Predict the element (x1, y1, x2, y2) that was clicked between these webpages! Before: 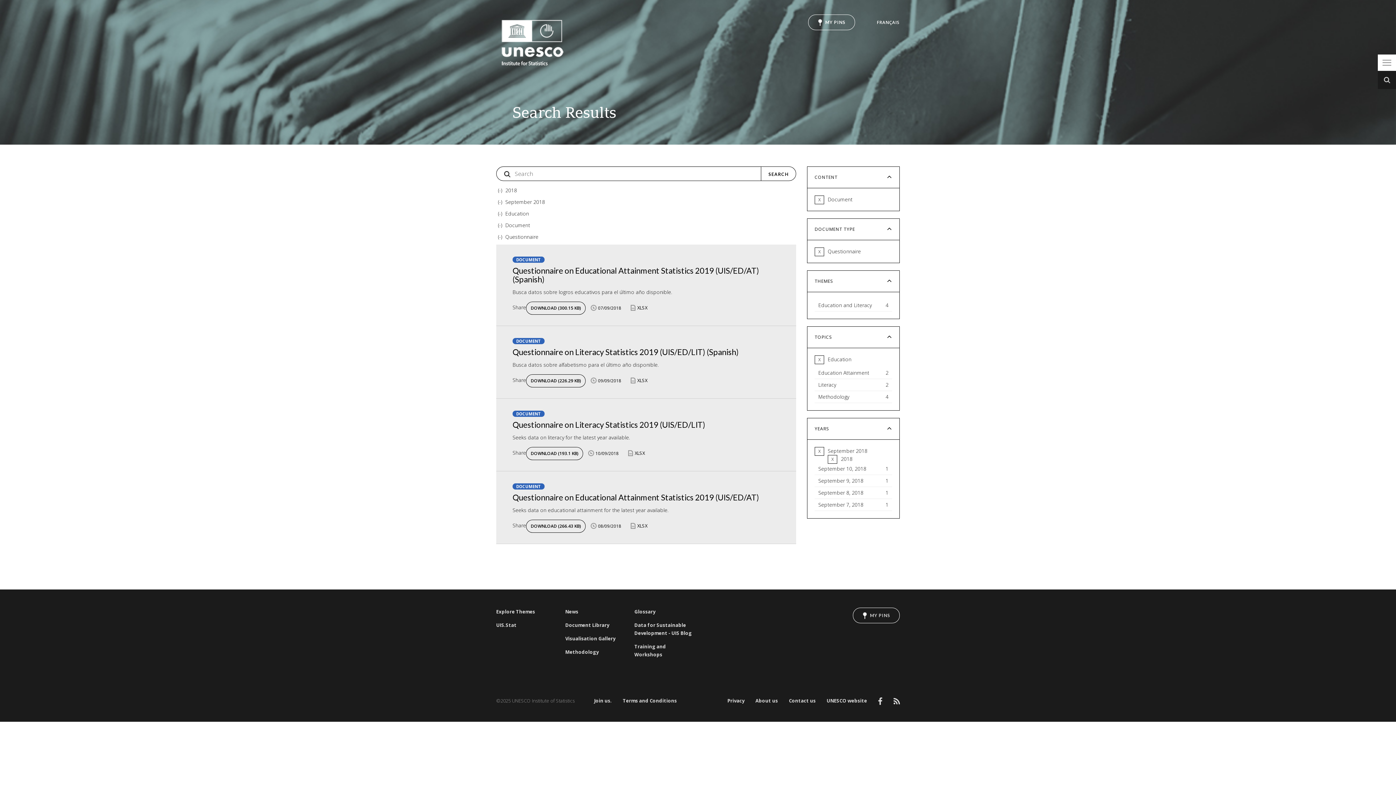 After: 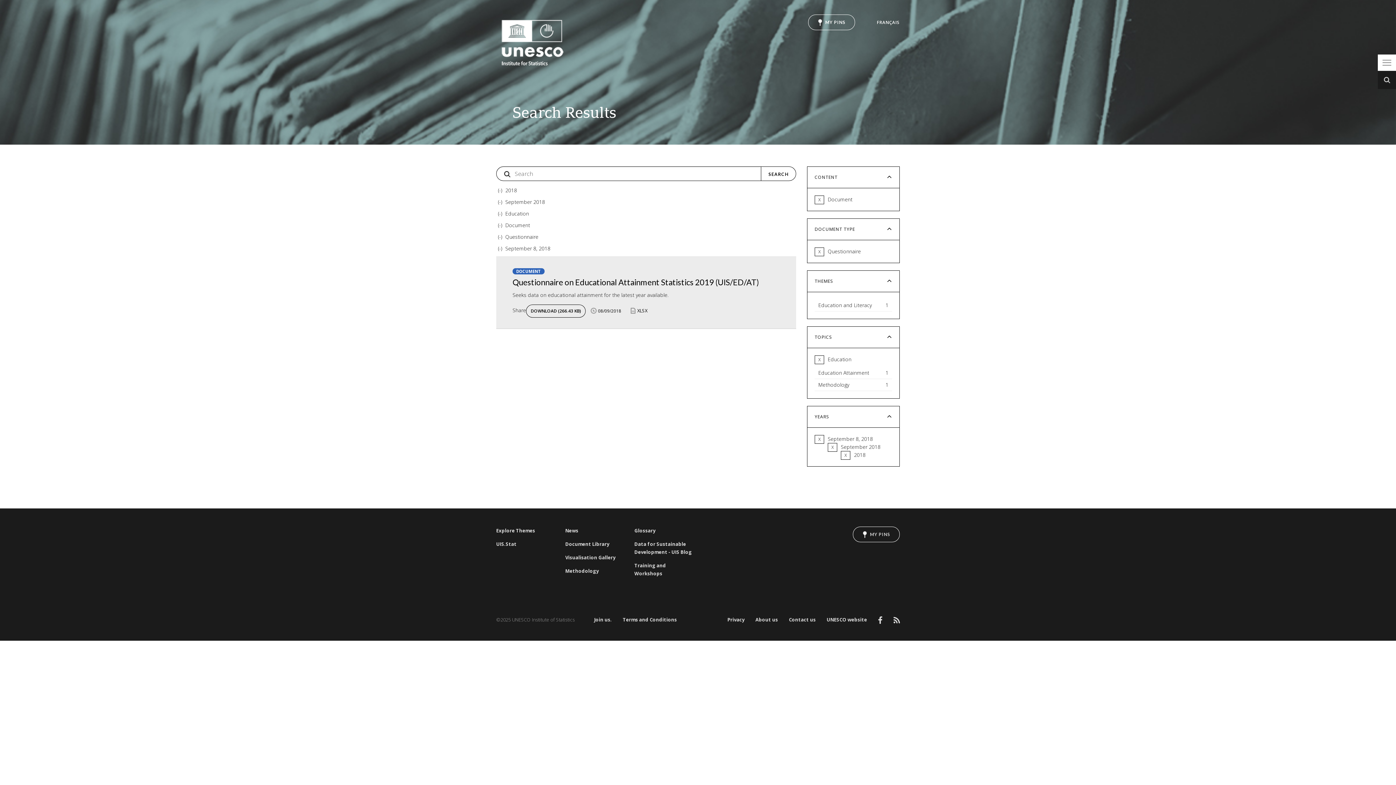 Action: bbox: (814, 487, 892, 499) label: September 8, 2018
1
Apply September 8, 2018 filter